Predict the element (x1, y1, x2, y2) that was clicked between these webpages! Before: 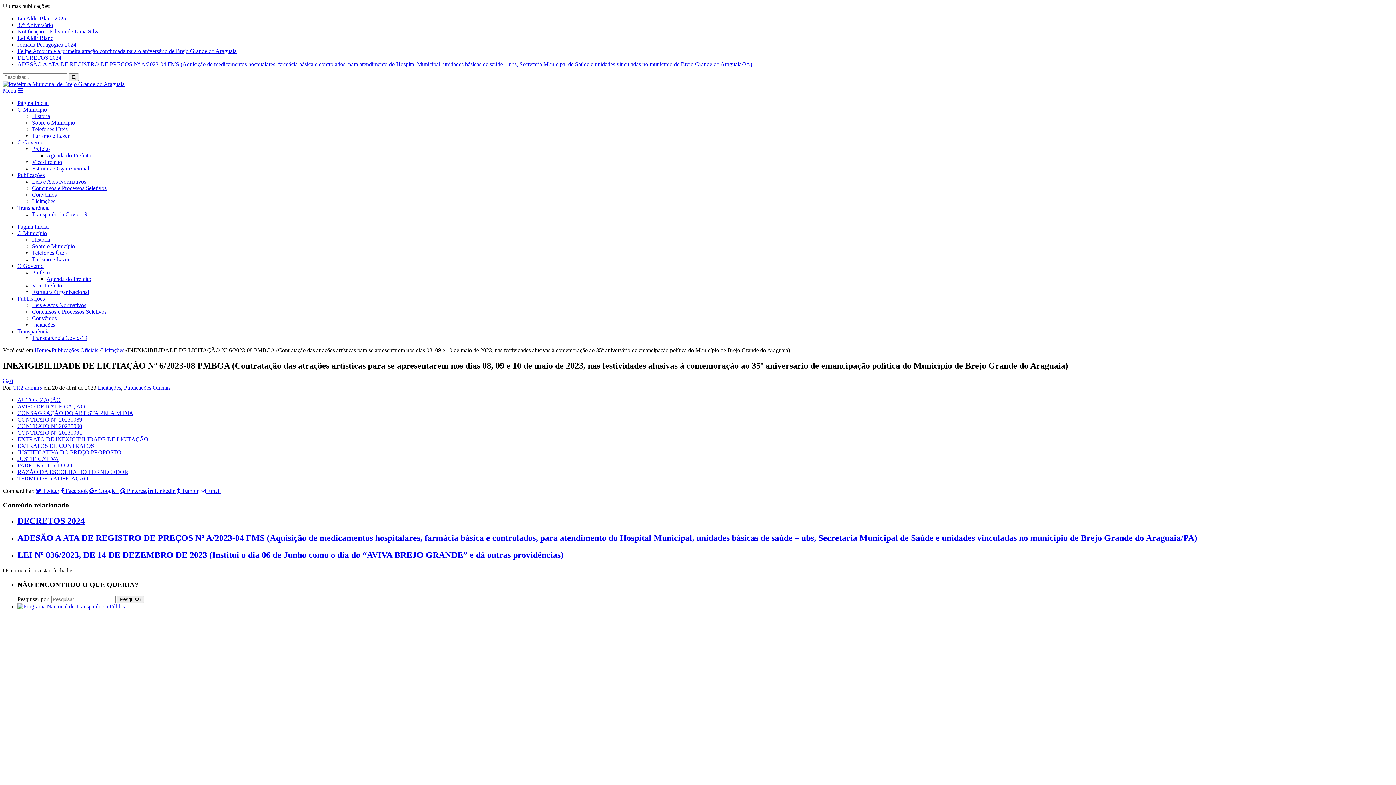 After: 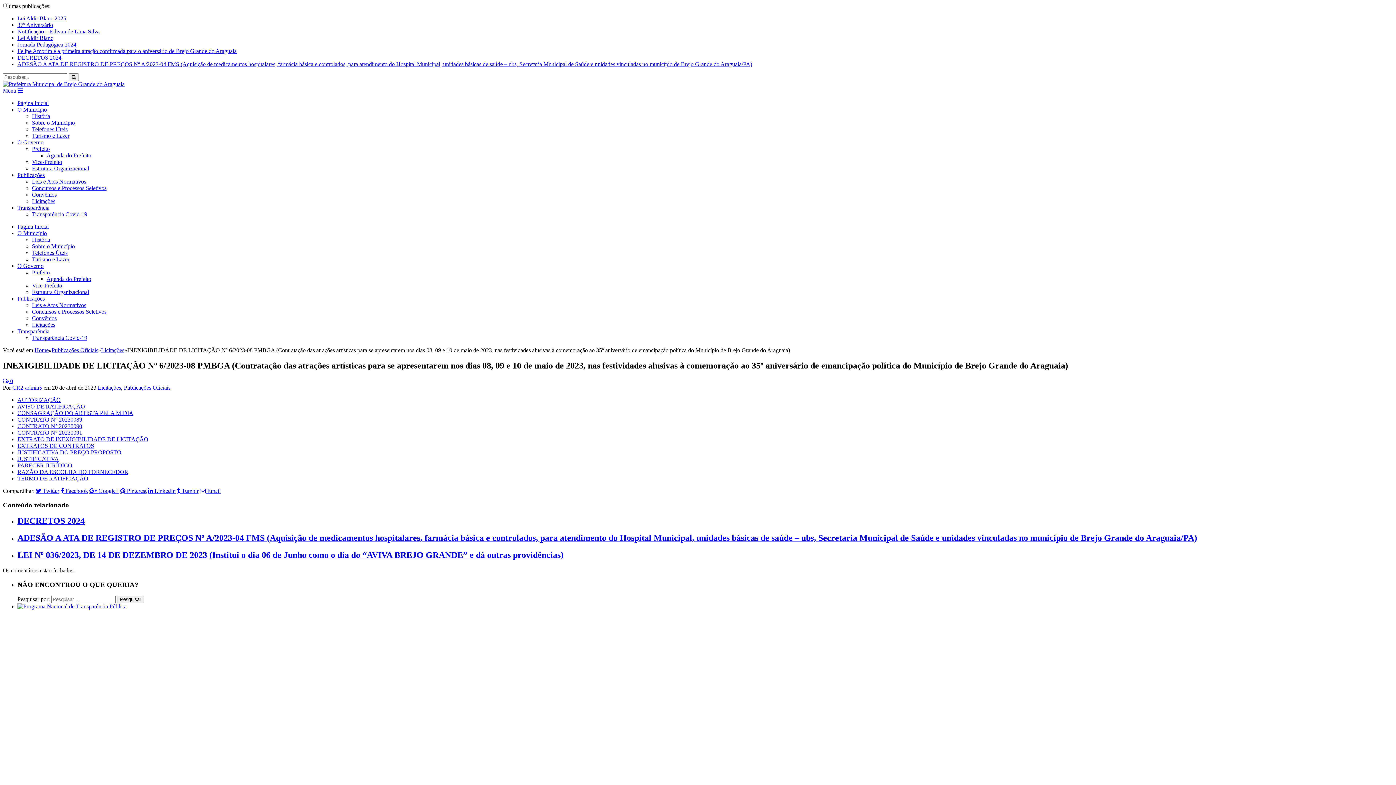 Action: bbox: (32, 165, 89, 171) label: Estrutura Organizacional